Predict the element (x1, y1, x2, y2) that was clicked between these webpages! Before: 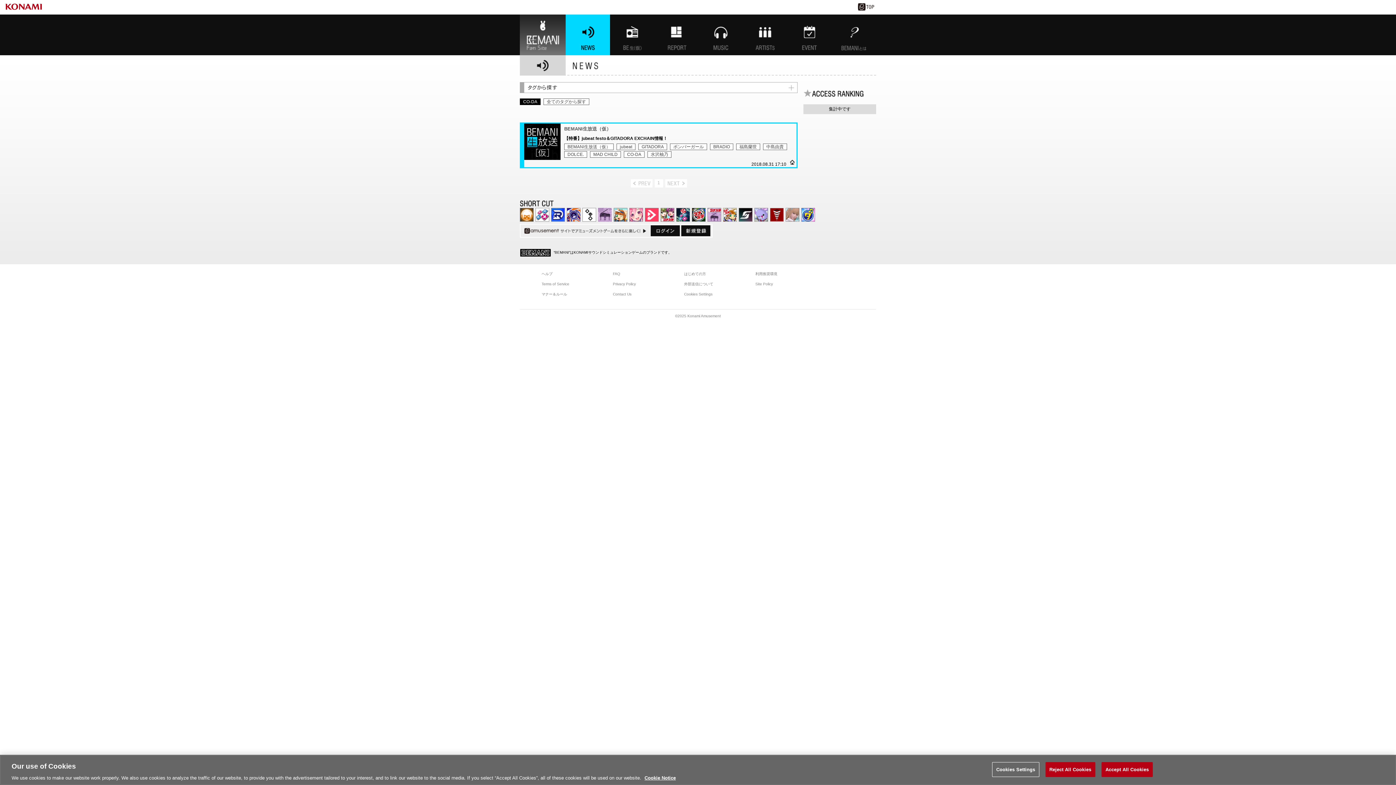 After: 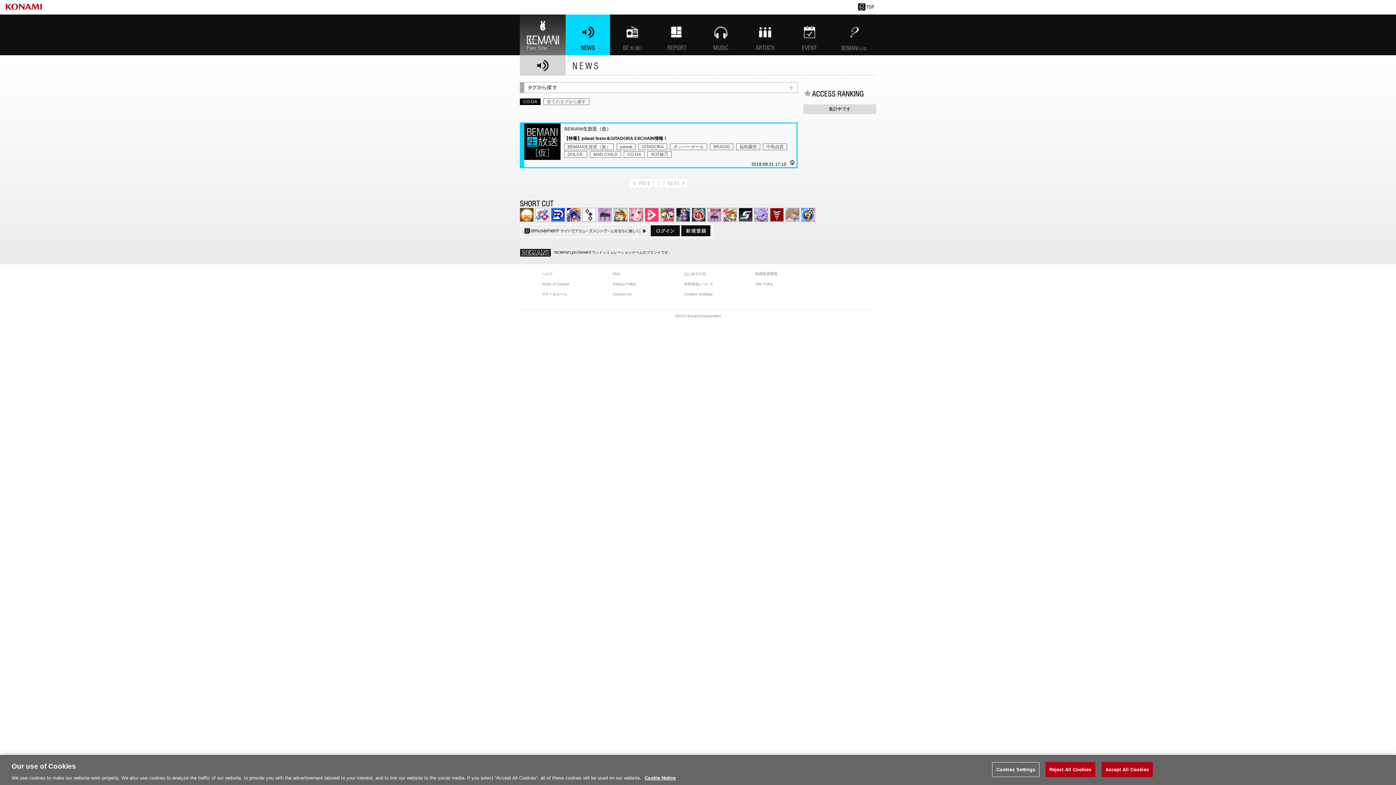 Action: label: DanceEvolution ARCADE bbox: (785, 208, 799, 221)